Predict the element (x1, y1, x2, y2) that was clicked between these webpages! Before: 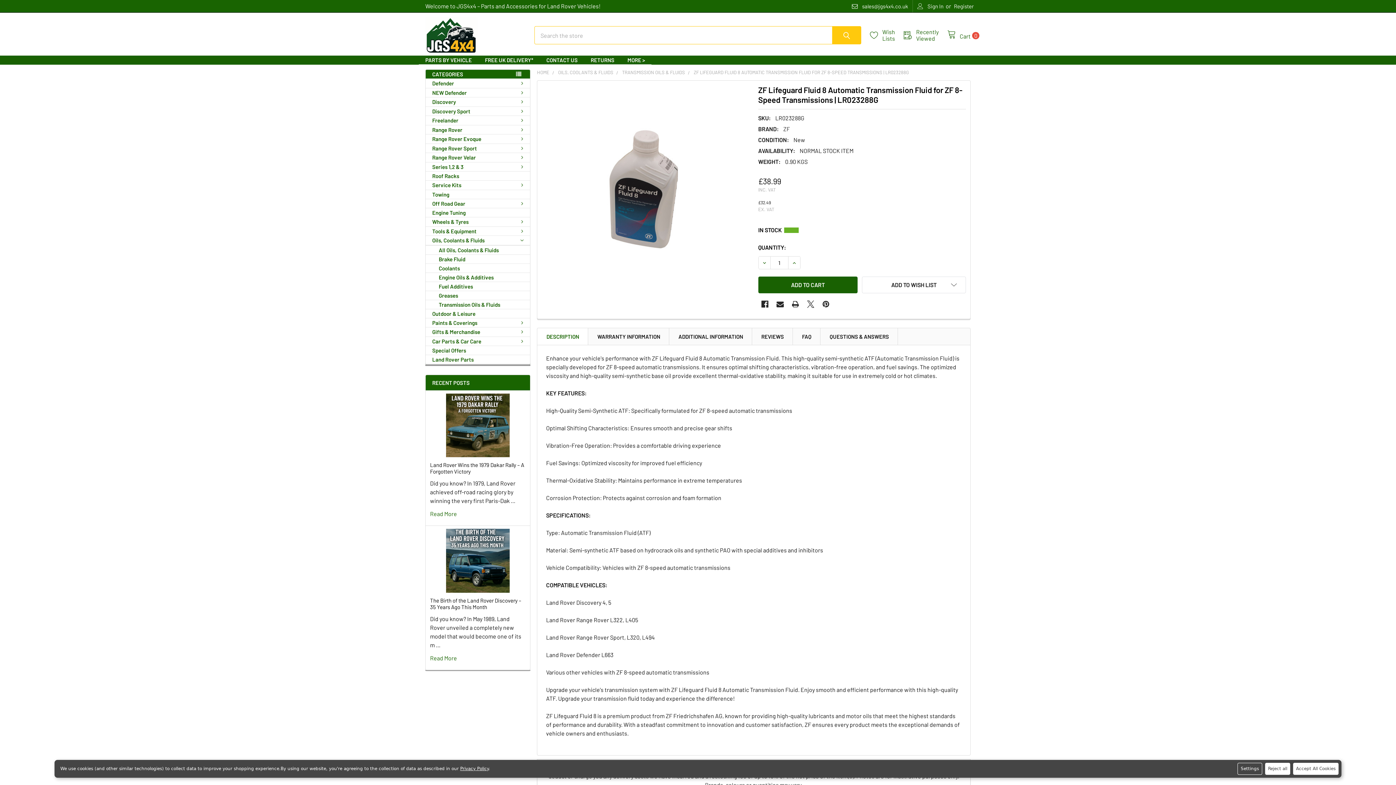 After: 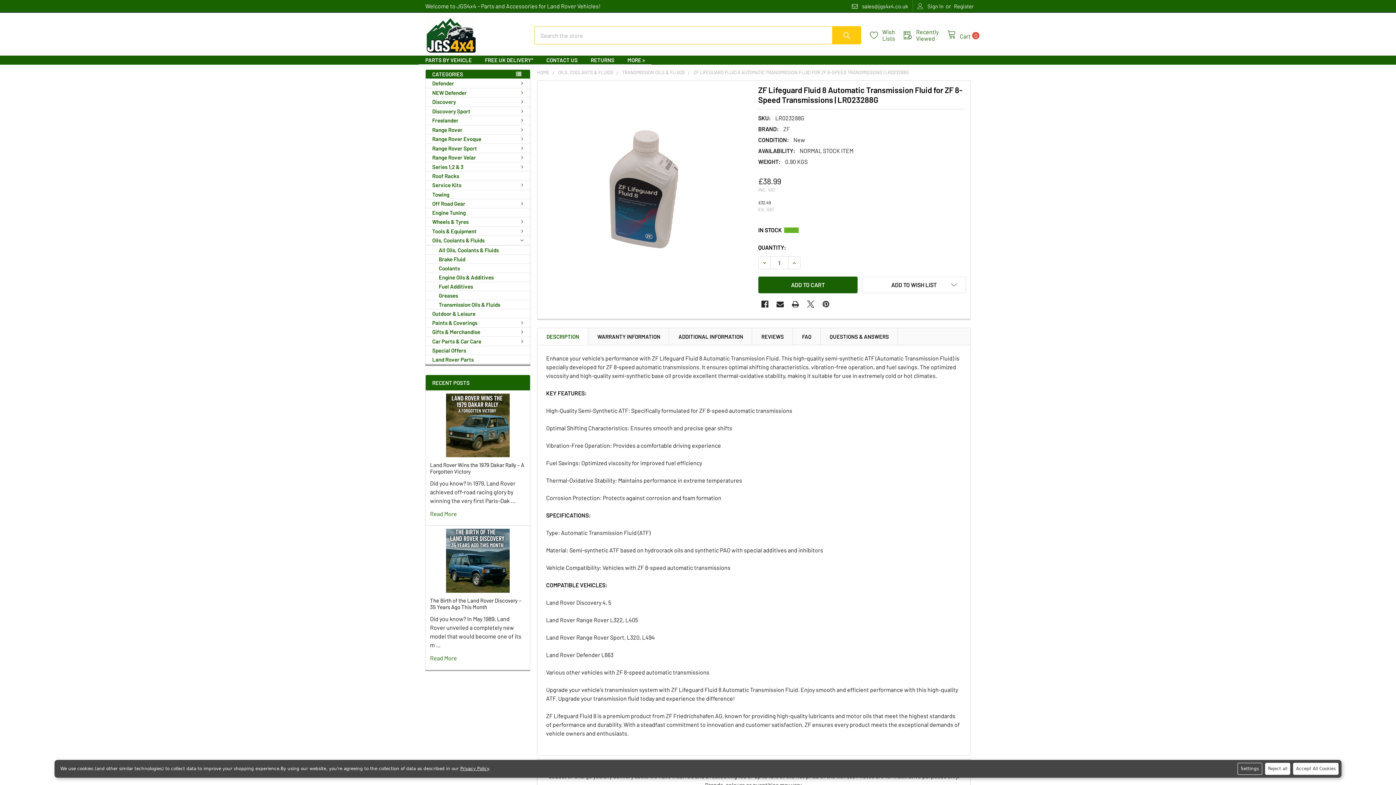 Action: bbox: (537, 328, 588, 345) label: DESCRIPTION